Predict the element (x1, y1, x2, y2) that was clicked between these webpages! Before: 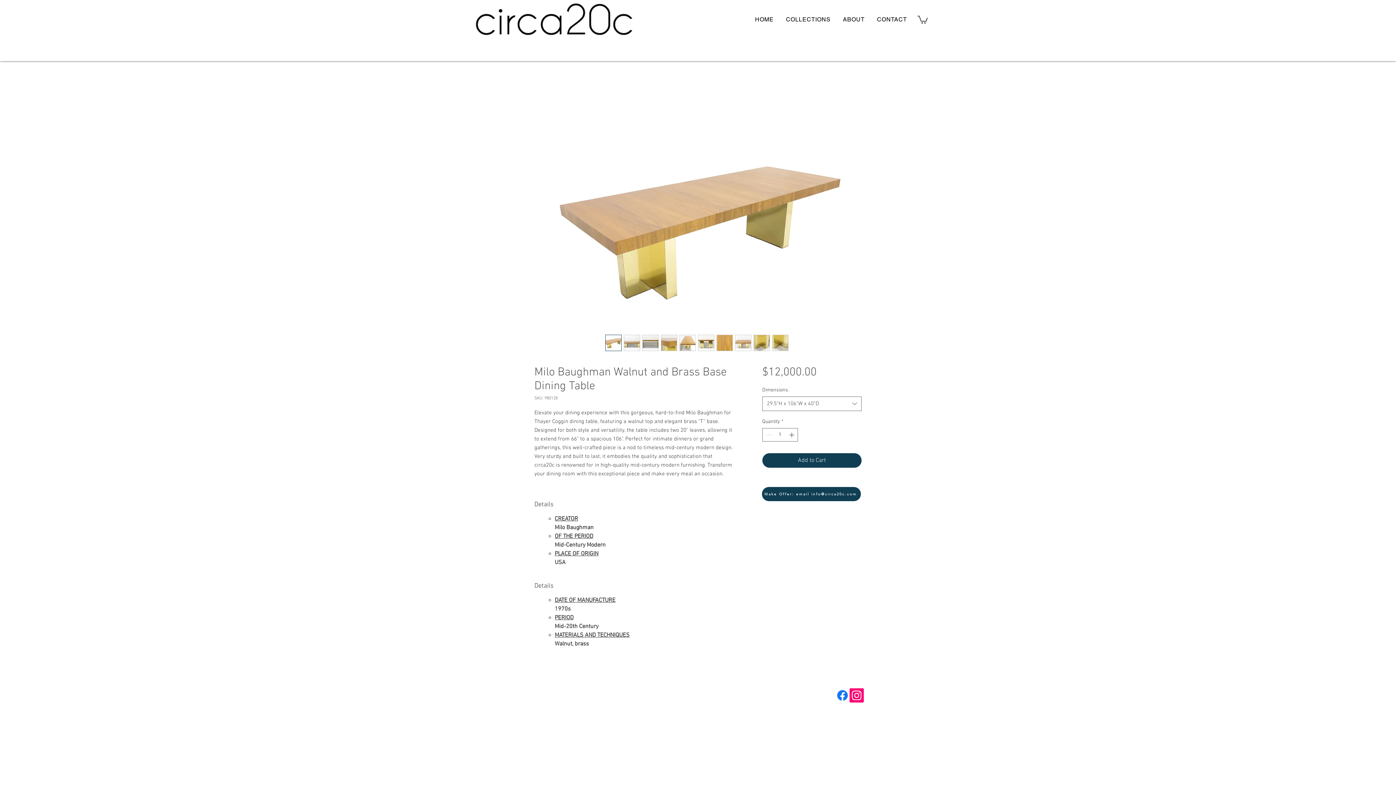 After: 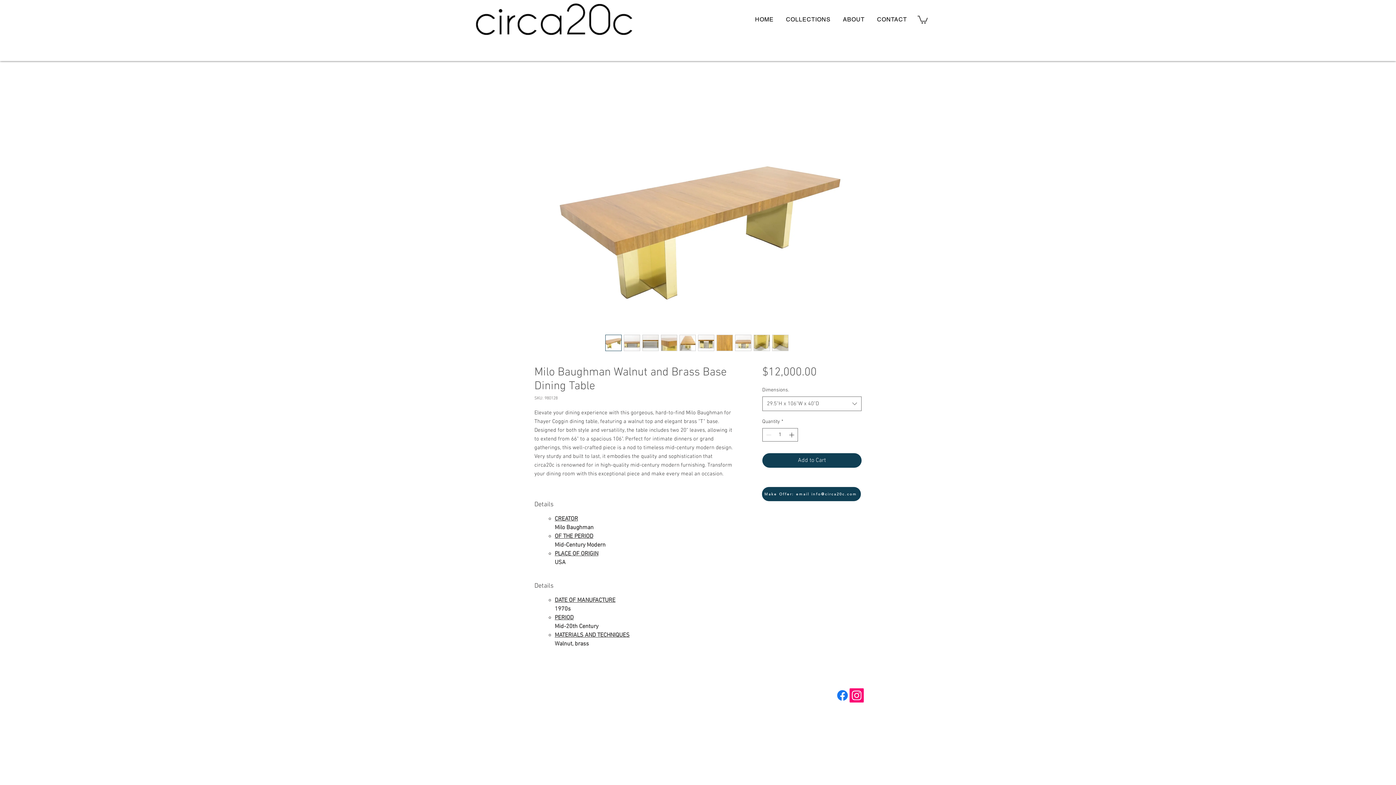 Action: bbox: (735, 334, 751, 351)